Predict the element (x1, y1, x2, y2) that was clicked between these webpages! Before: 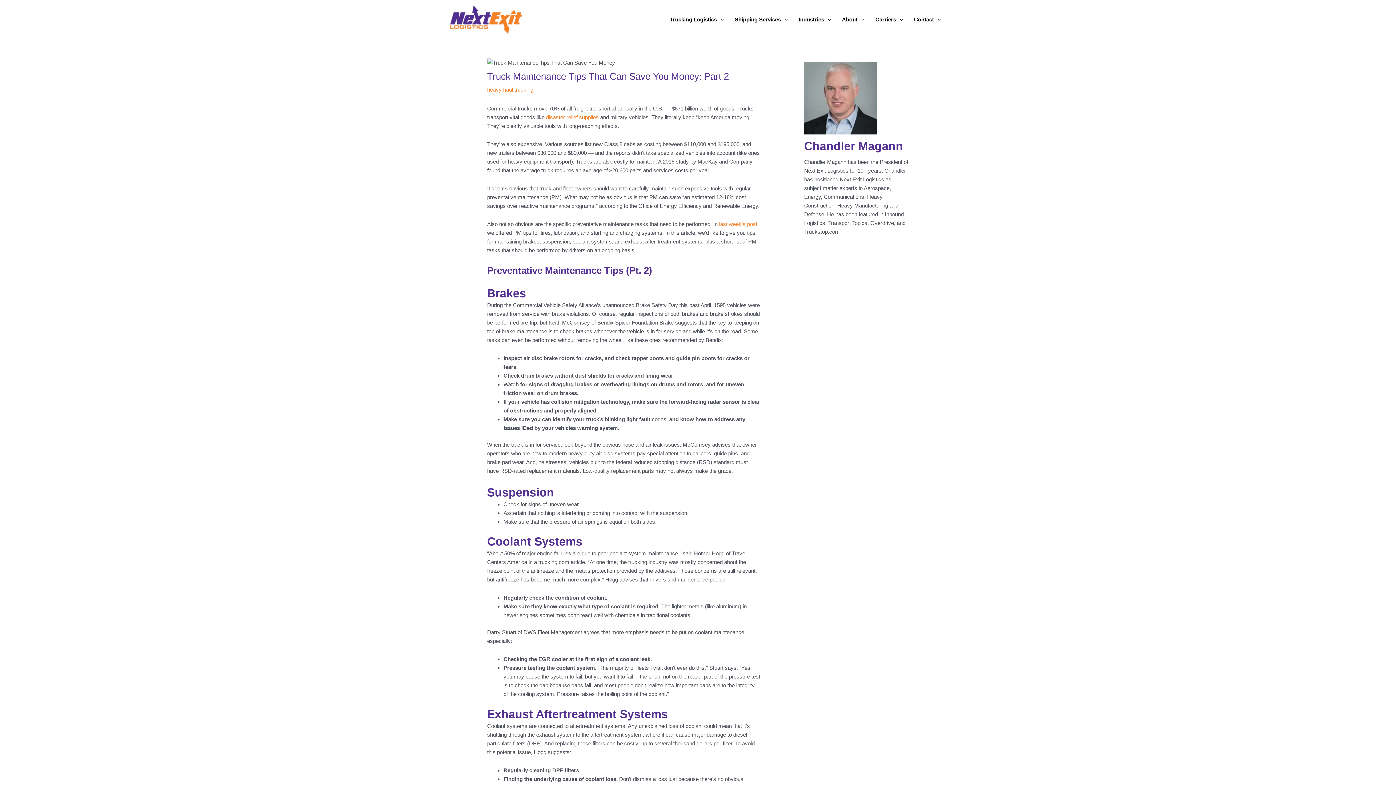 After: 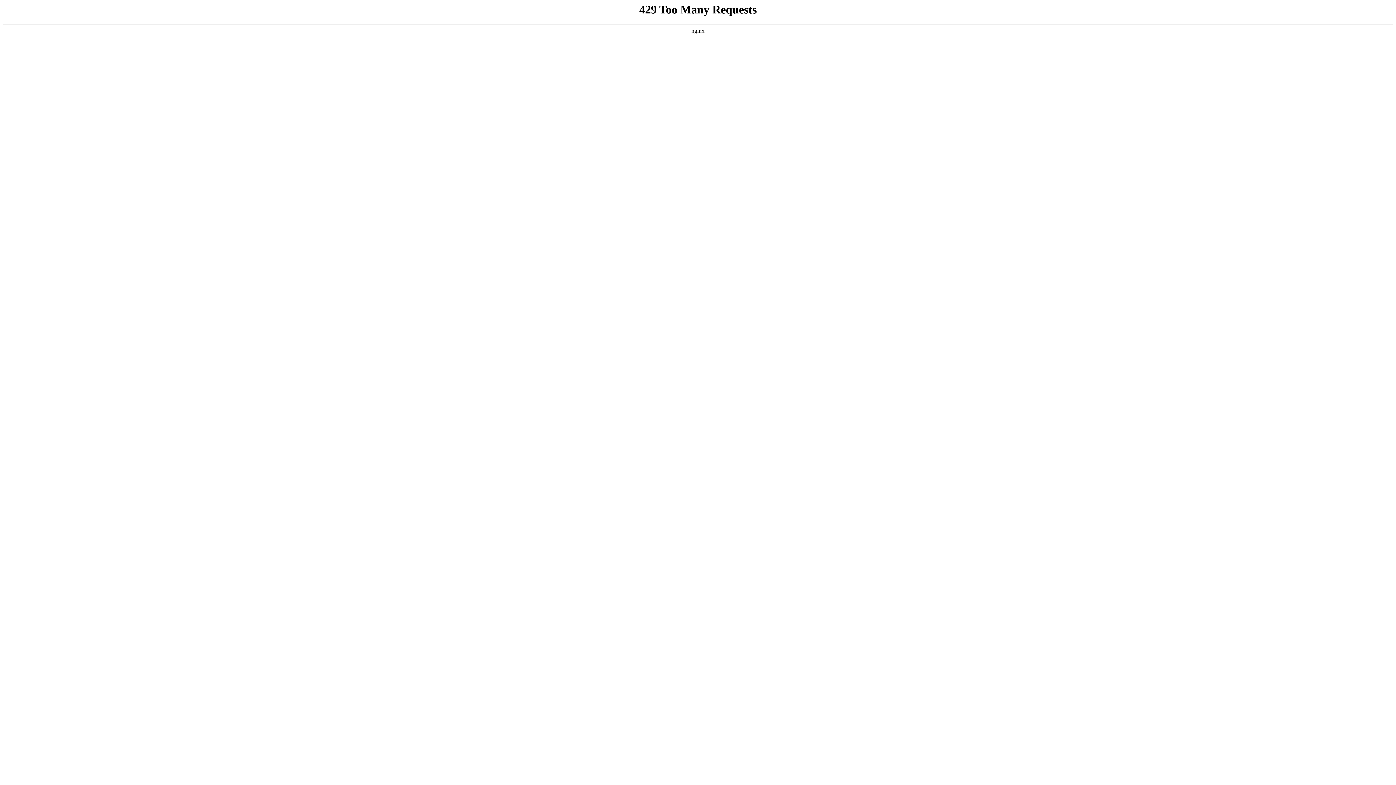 Action: bbox: (836, 7, 870, 32) label: About